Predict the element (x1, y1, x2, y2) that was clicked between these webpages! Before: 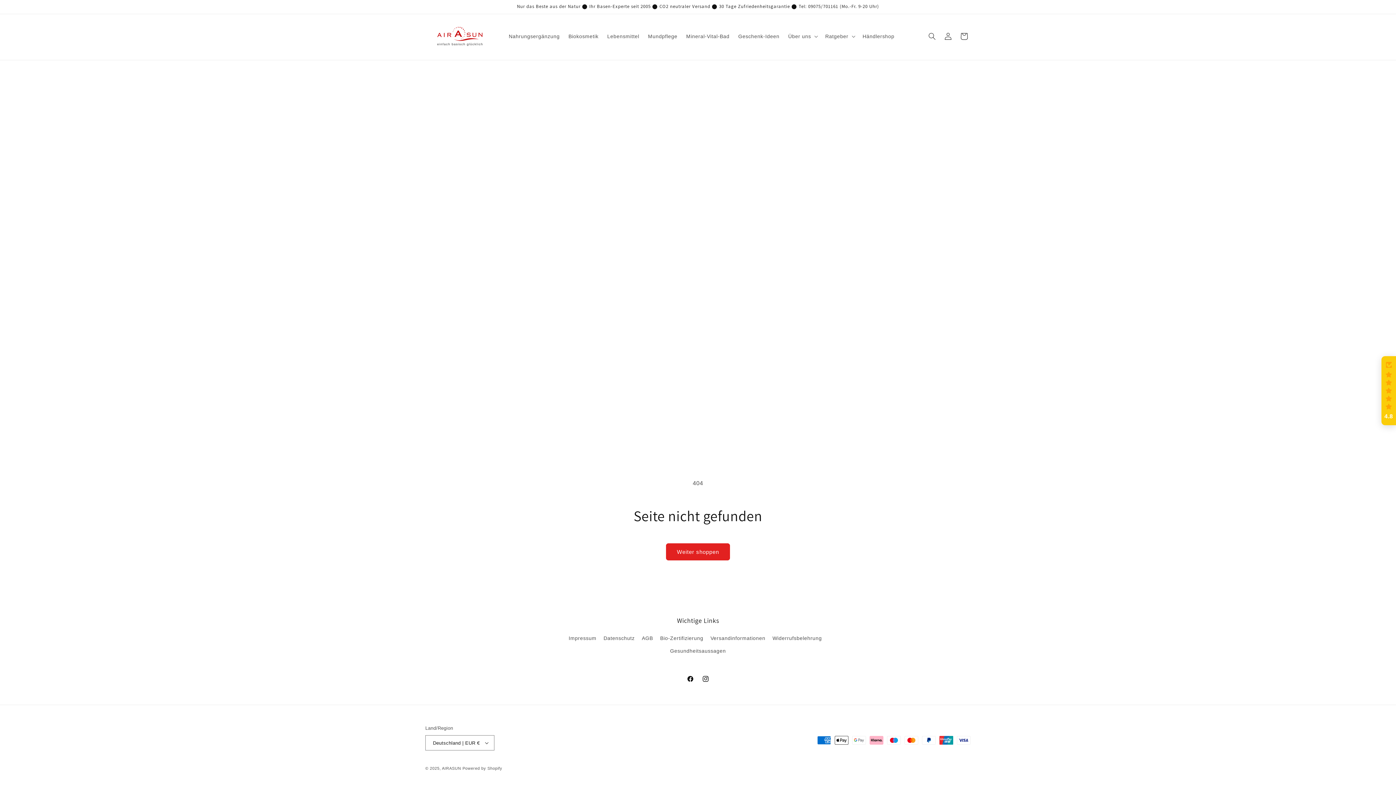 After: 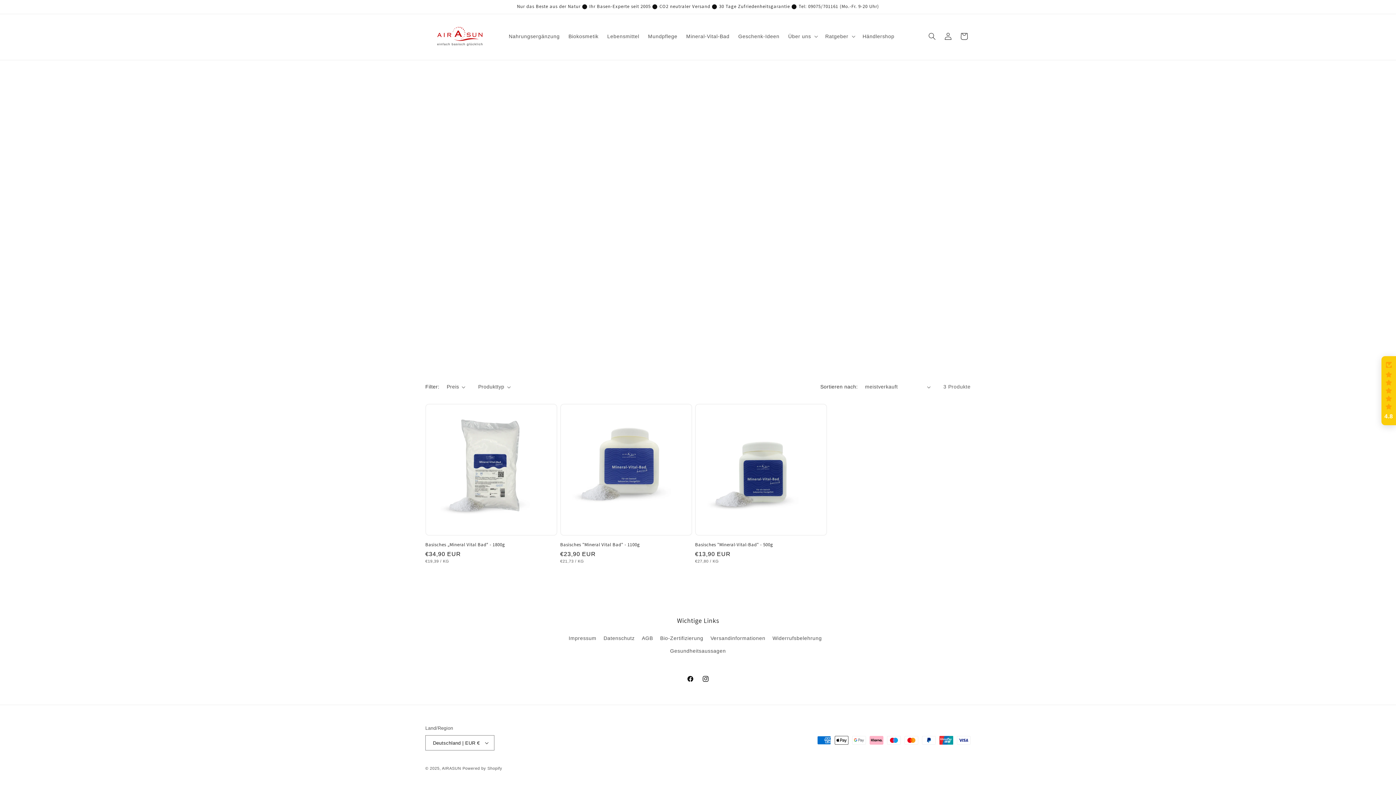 Action: label: Mineral-Vital-Bad bbox: (682, 28, 734, 43)